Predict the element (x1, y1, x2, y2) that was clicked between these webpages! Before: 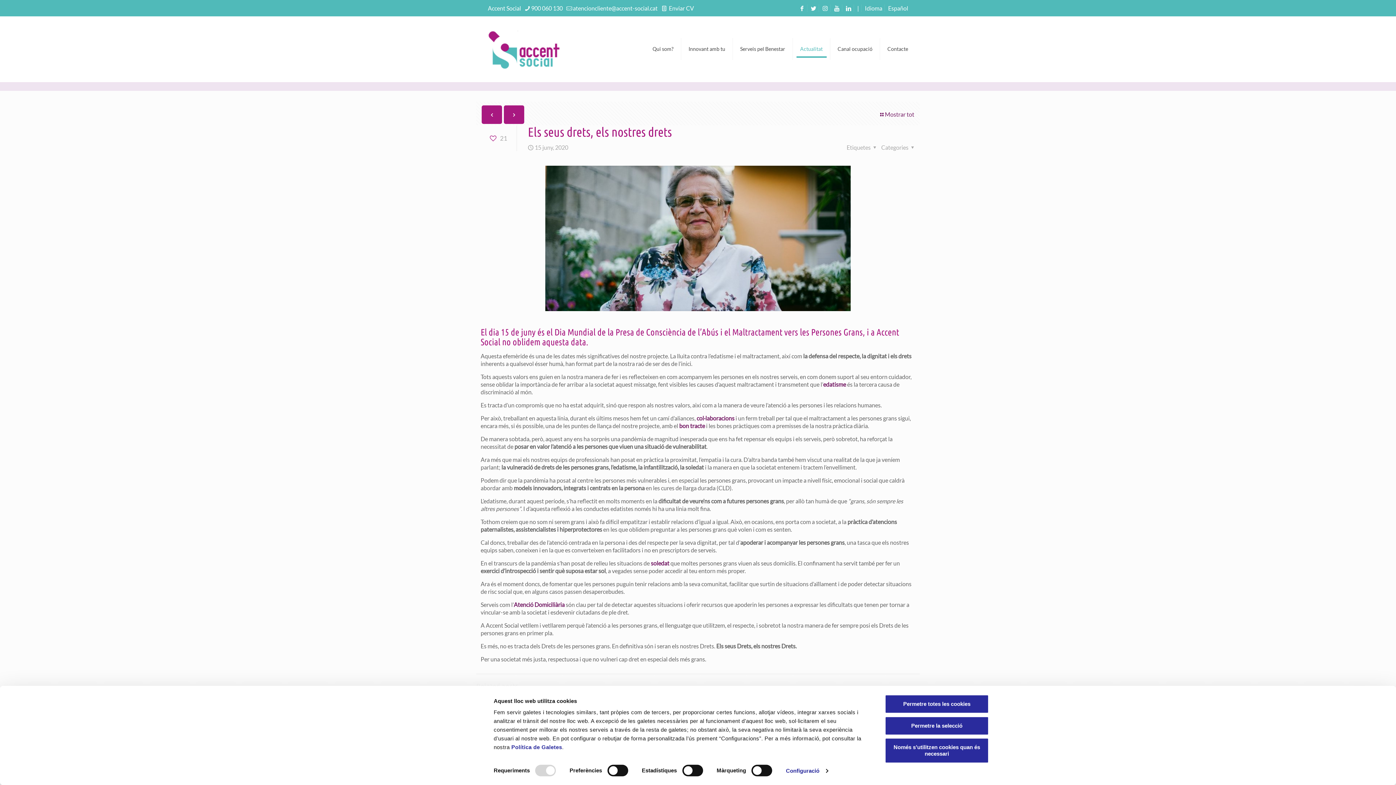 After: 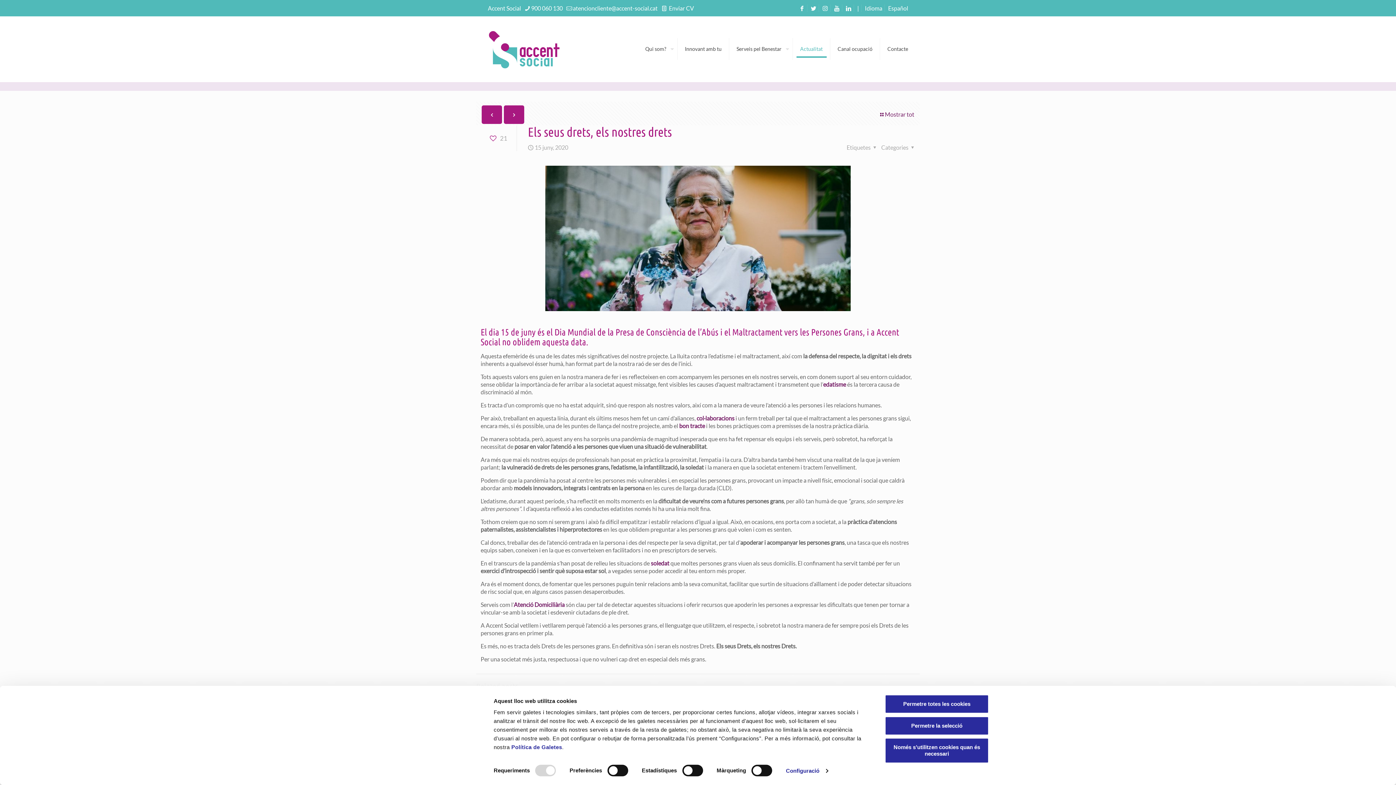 Action: label: 21 bbox: (490, 134, 507, 142)